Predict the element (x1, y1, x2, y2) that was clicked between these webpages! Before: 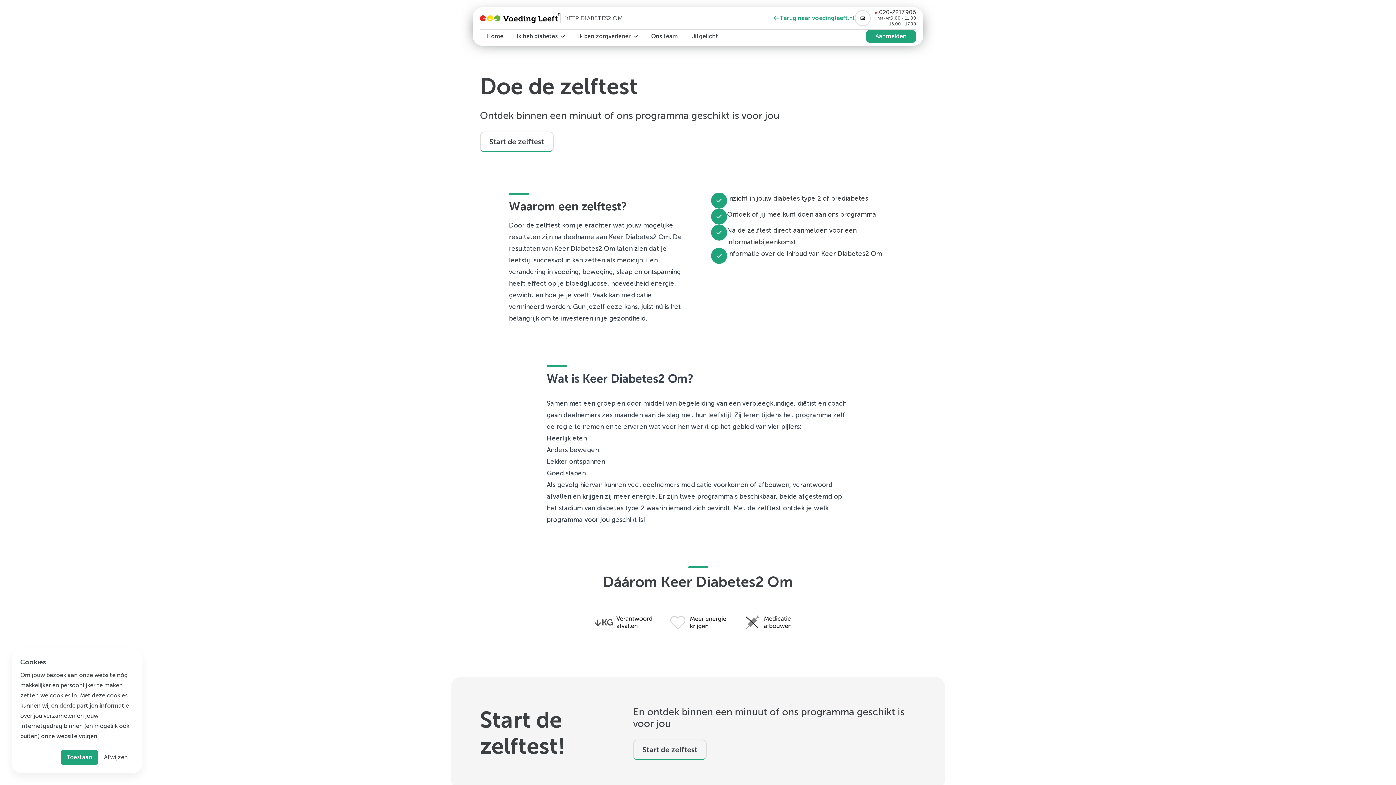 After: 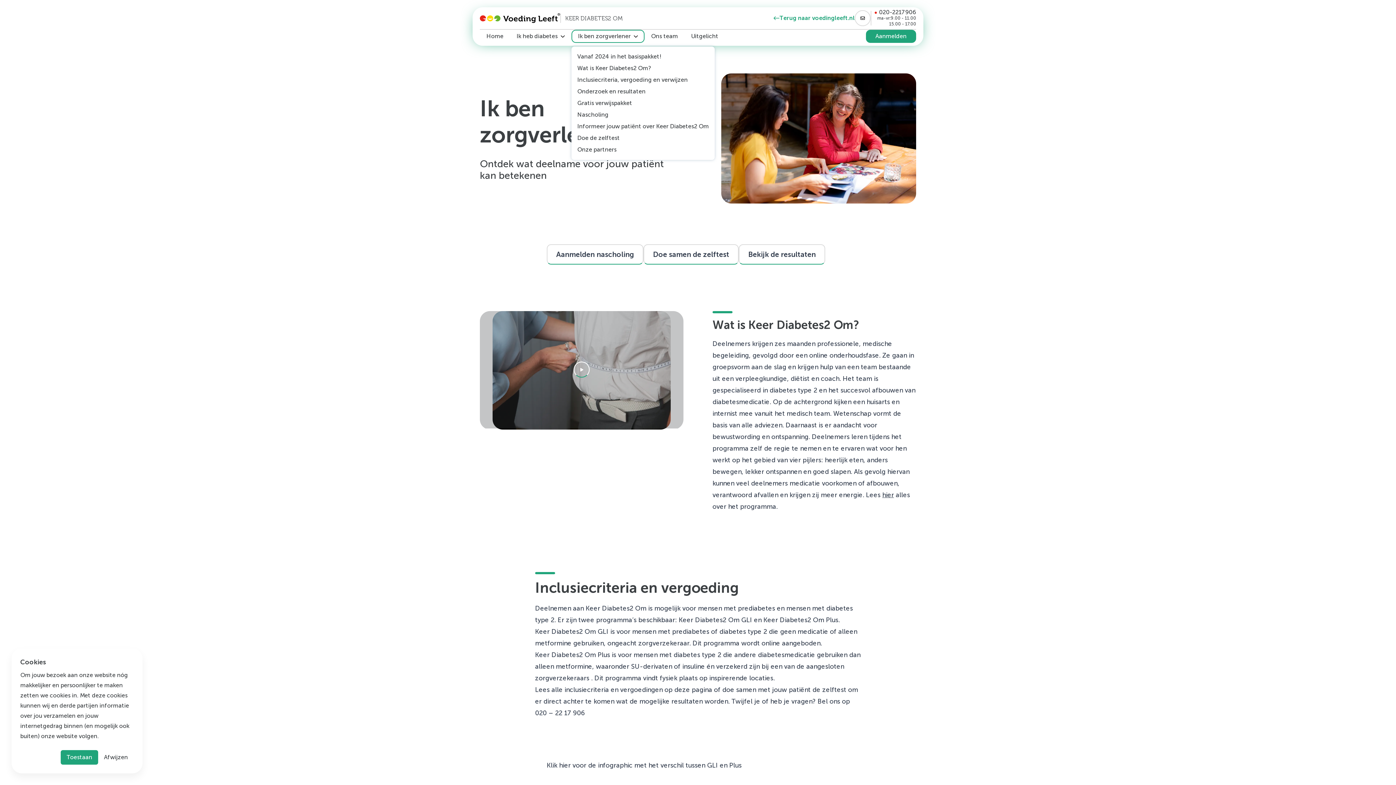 Action: label: Ik ben zorgverlener bbox: (571, 29, 644, 42)